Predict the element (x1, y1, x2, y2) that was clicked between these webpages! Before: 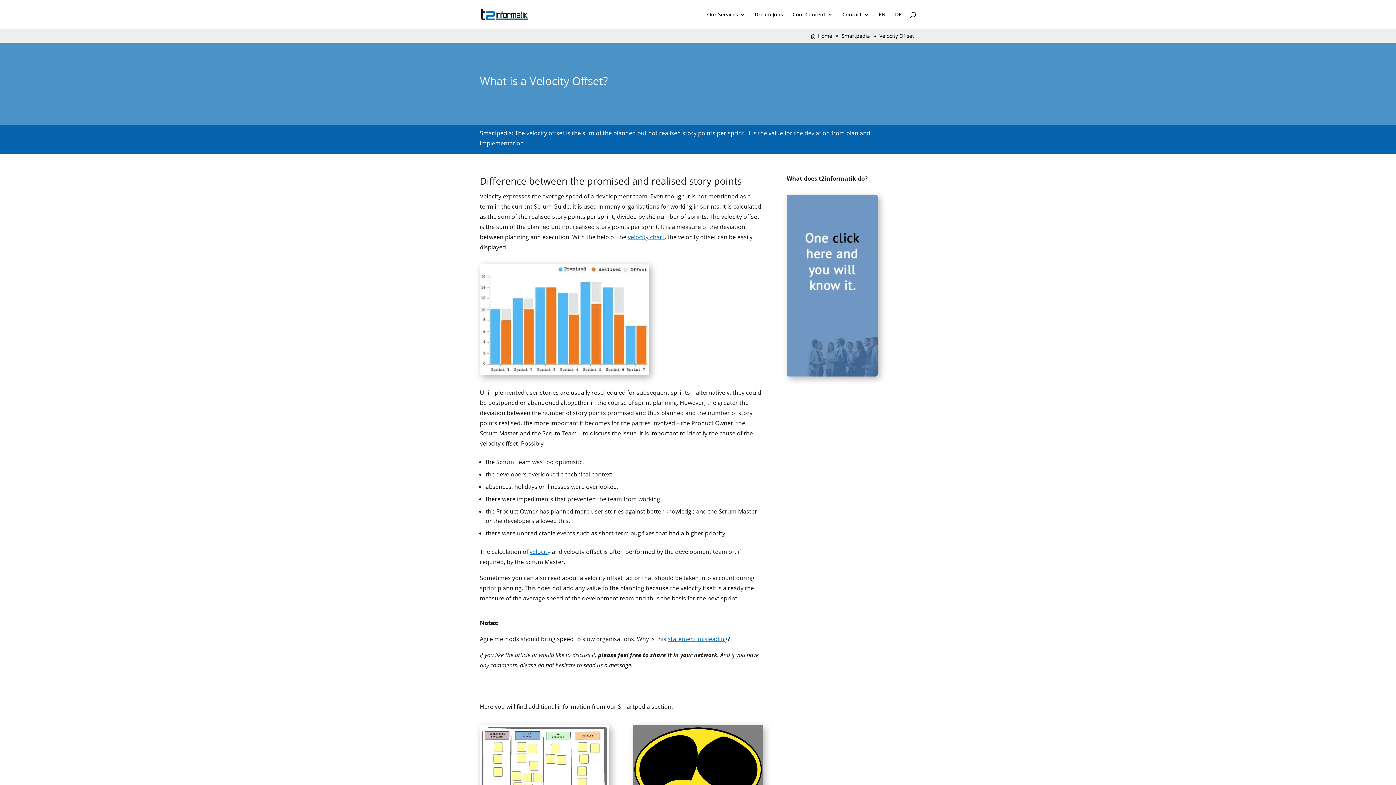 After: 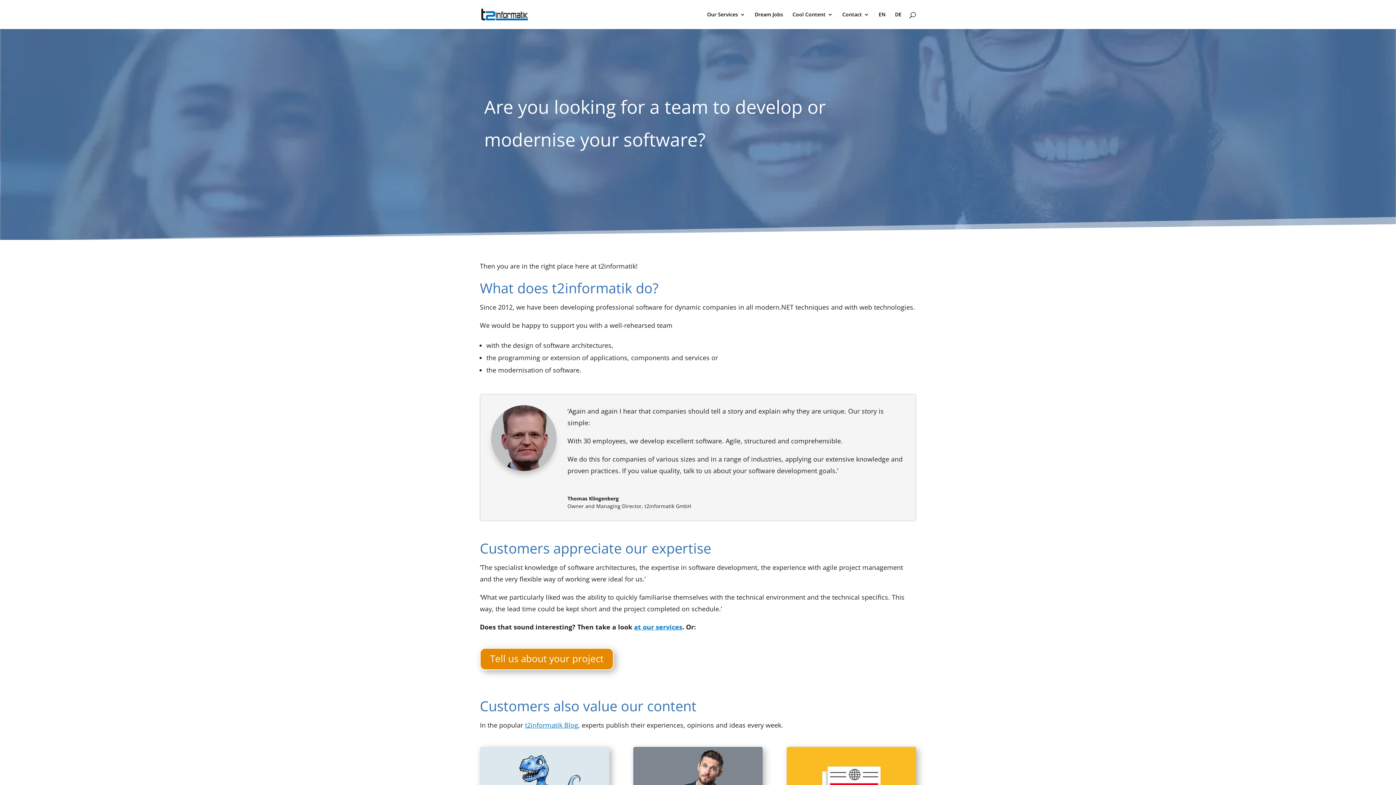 Action: bbox: (481, 10, 528, 17)